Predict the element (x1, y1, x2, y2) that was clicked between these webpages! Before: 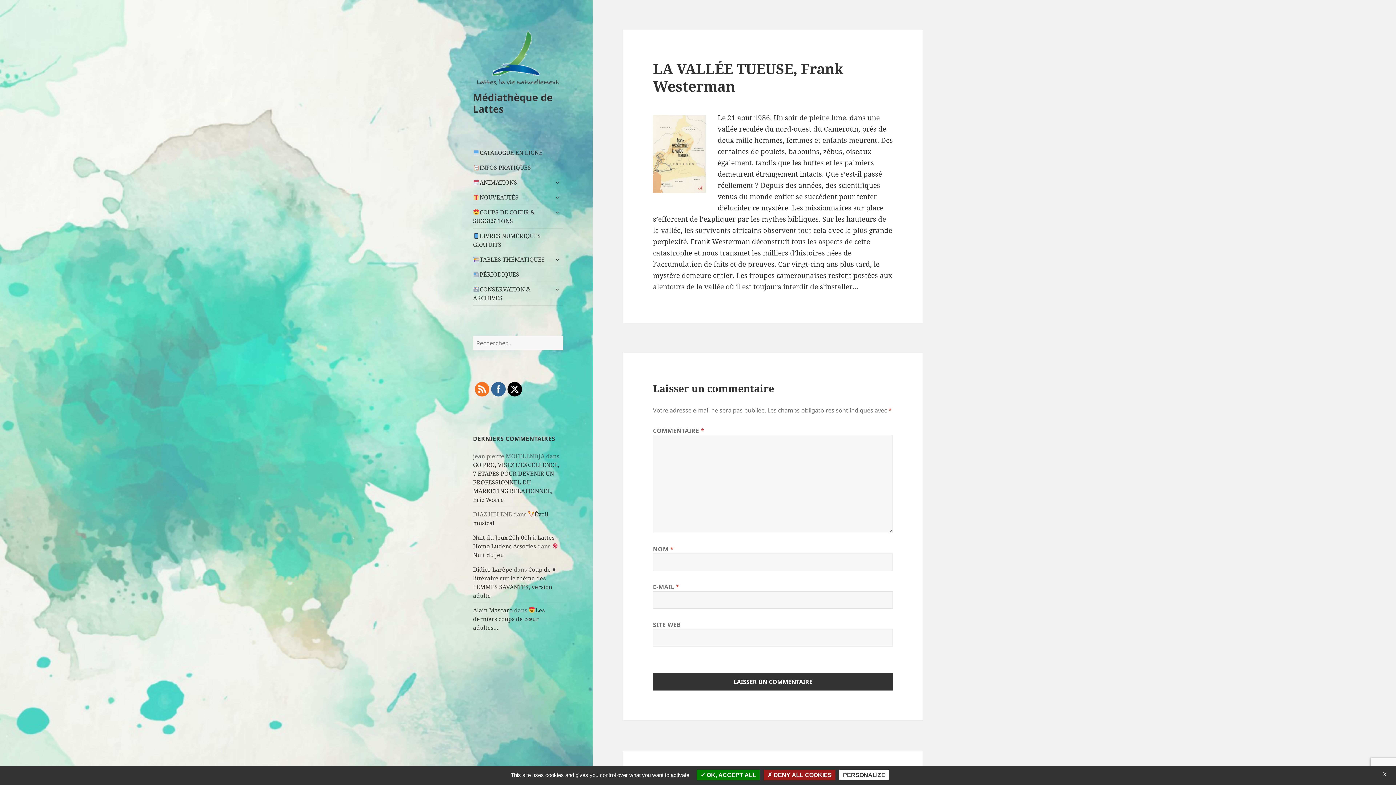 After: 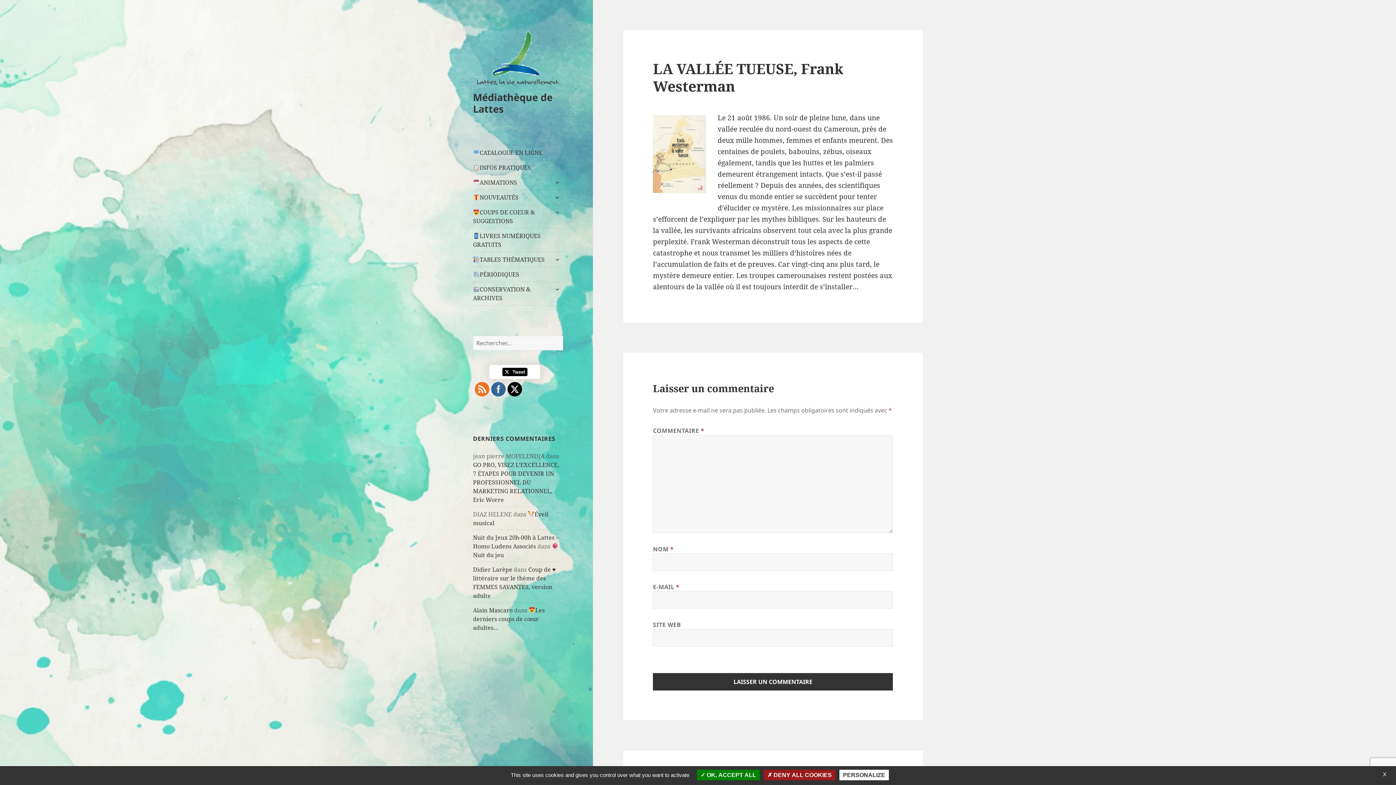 Action: bbox: (507, 382, 522, 396)